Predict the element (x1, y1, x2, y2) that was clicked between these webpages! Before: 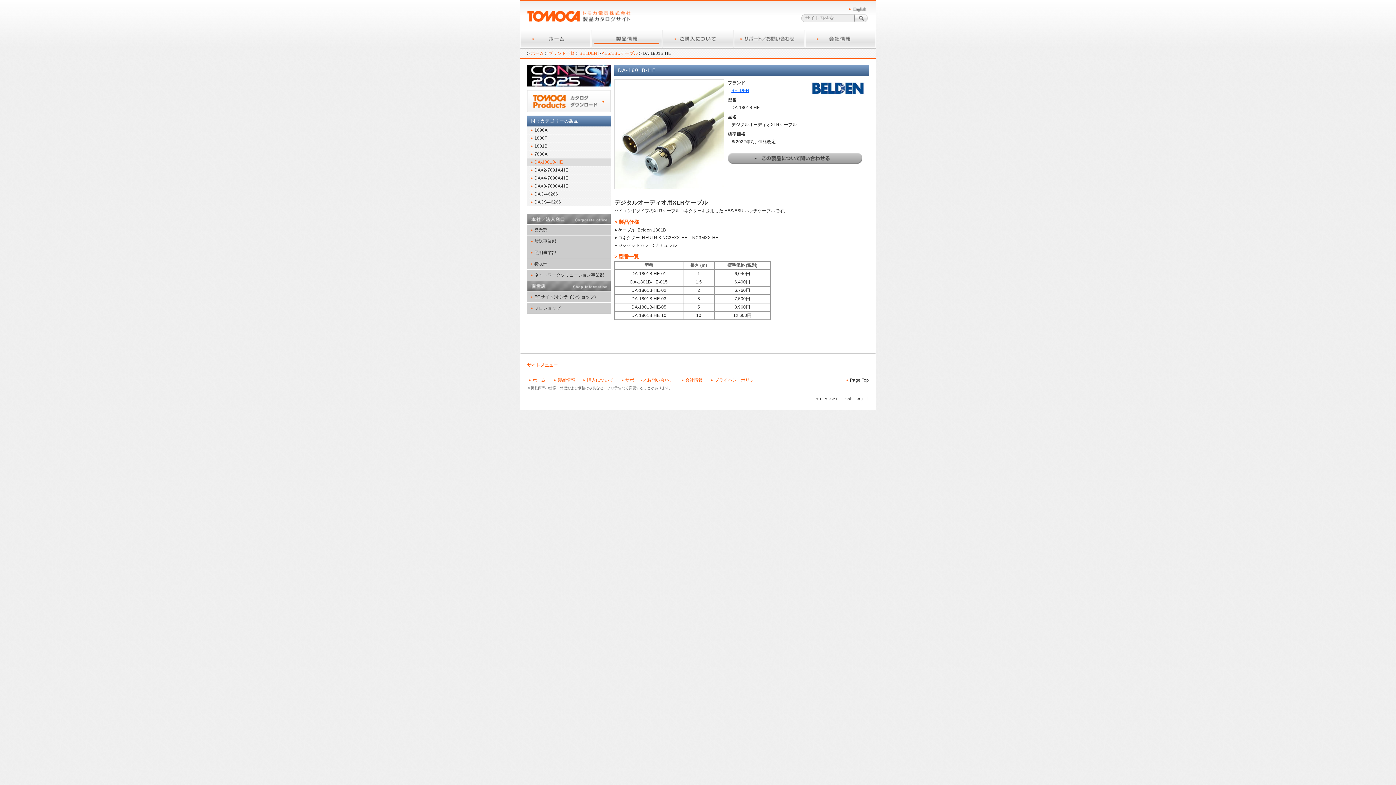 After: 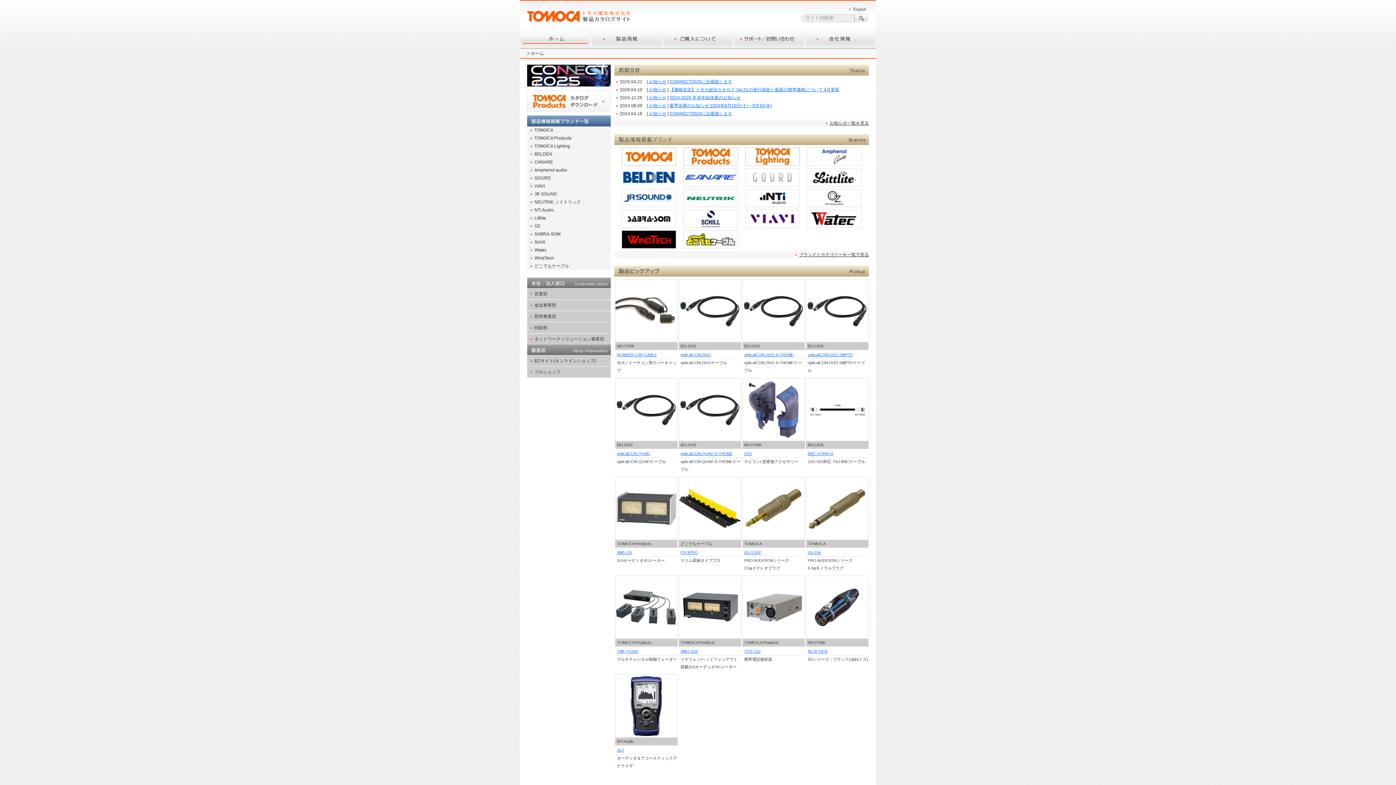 Action: bbox: (529, 377, 545, 382) label: ホーム